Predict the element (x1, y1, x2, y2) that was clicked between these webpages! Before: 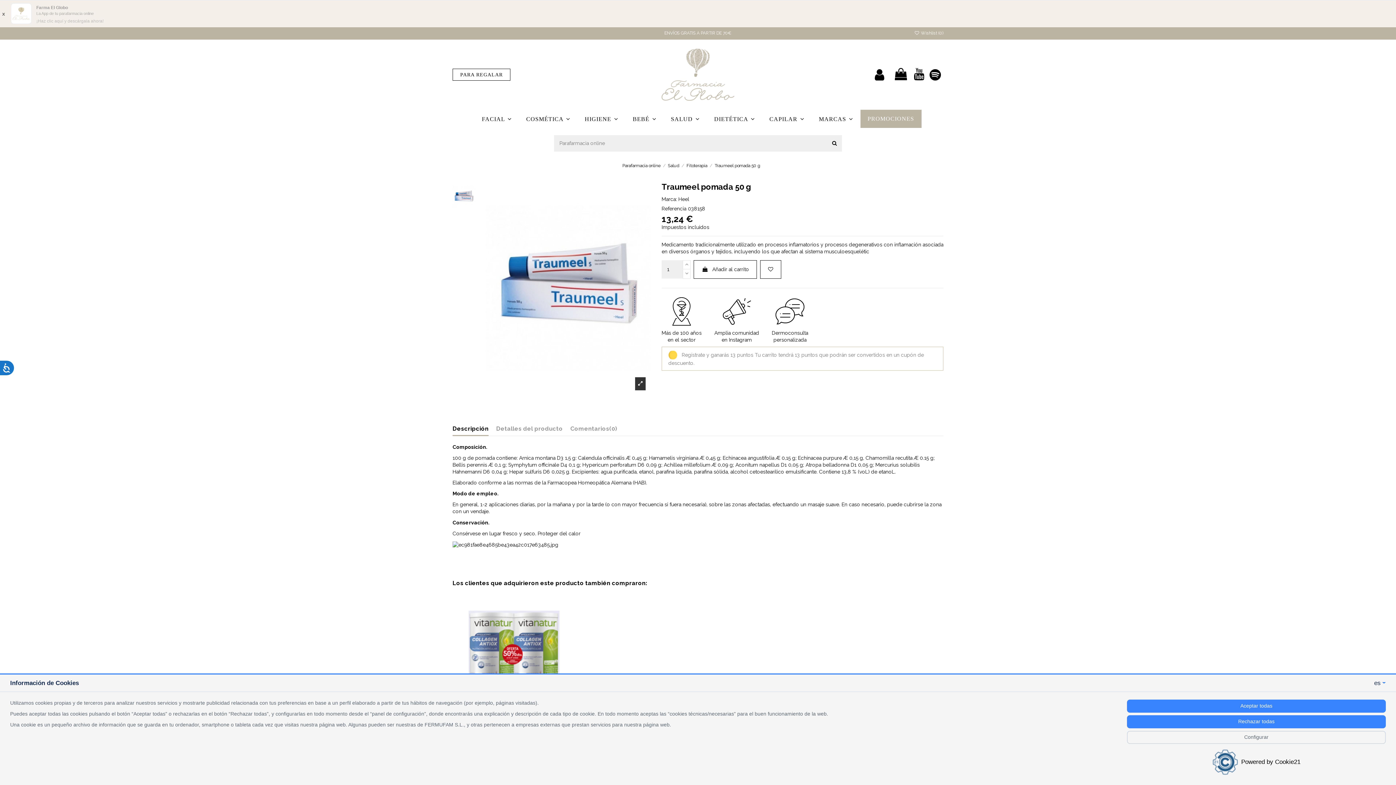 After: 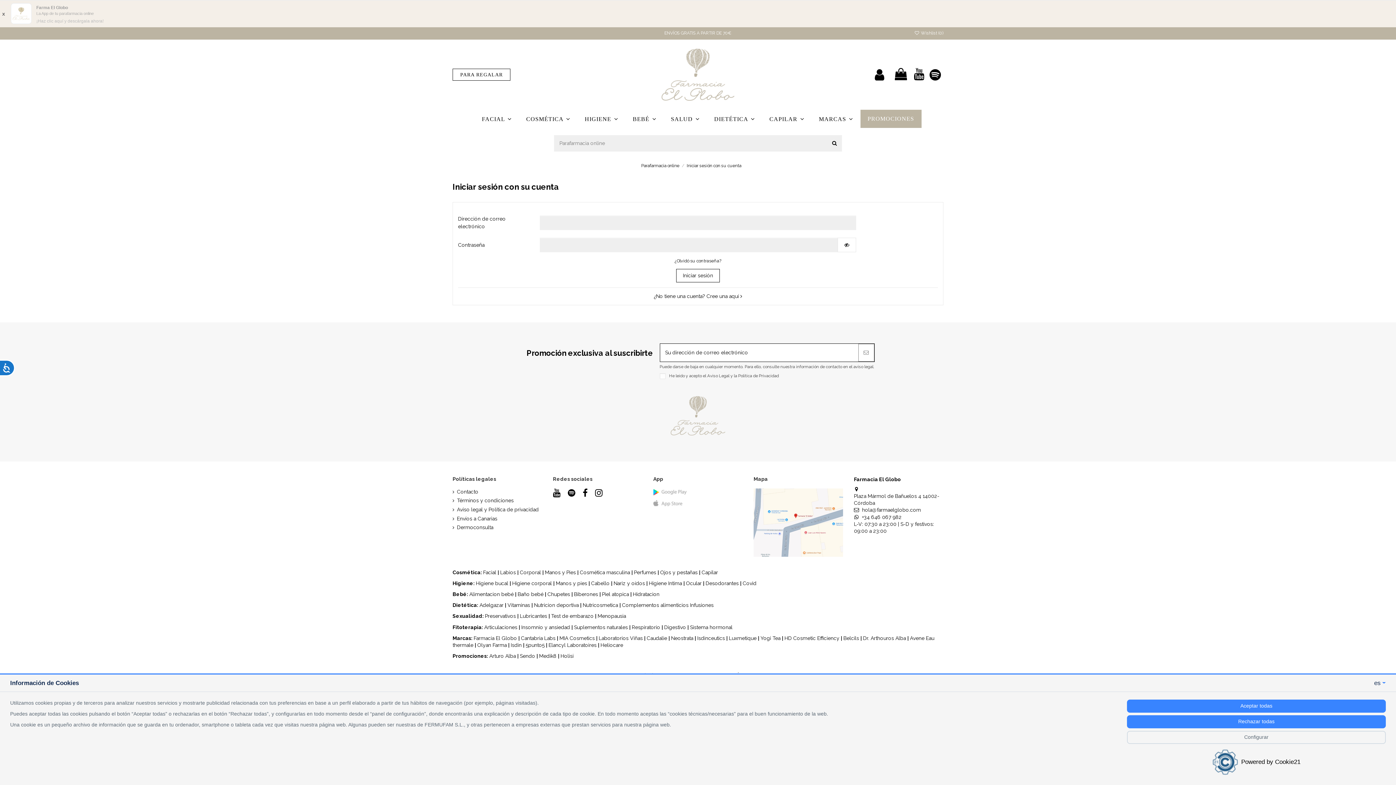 Action: bbox: (914, 30, 943, 35) label:  Wishlist (0)